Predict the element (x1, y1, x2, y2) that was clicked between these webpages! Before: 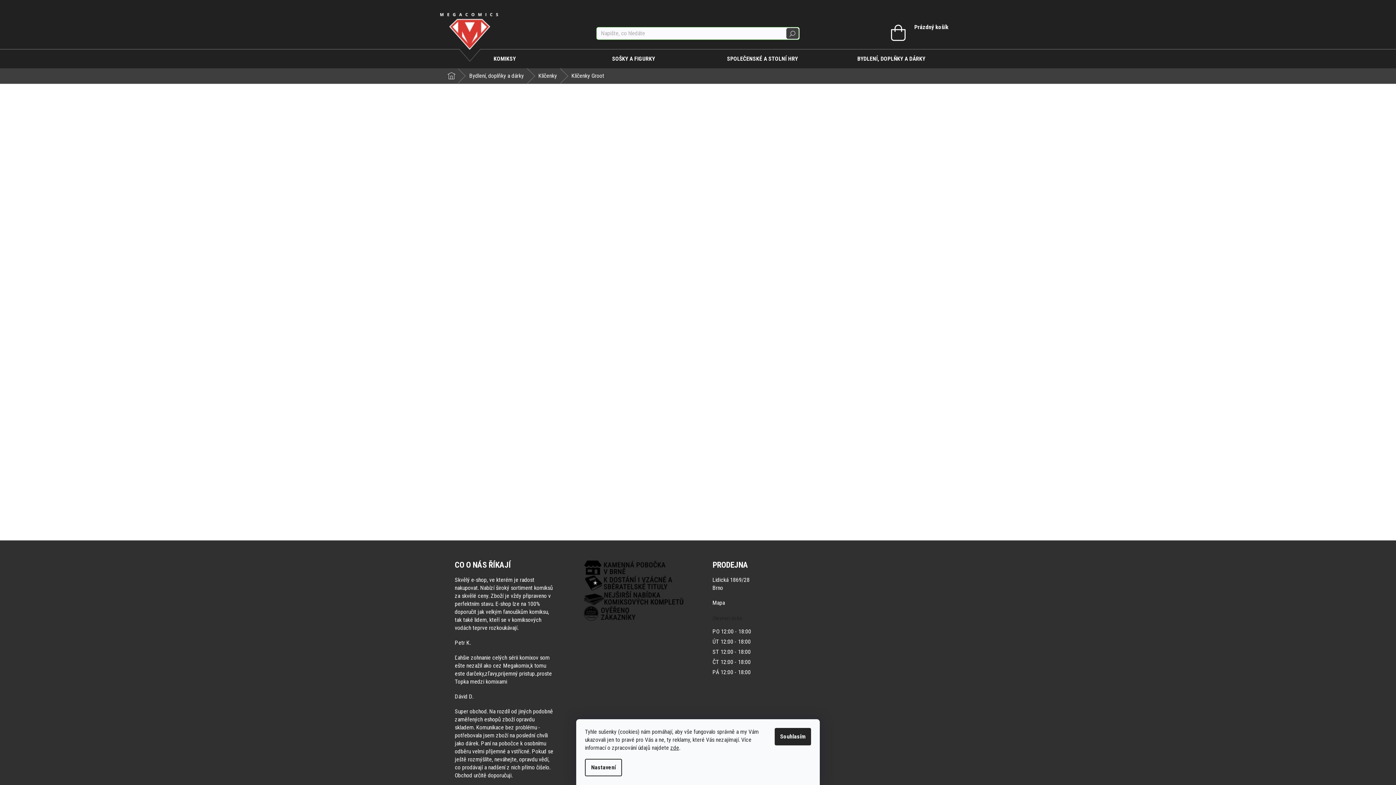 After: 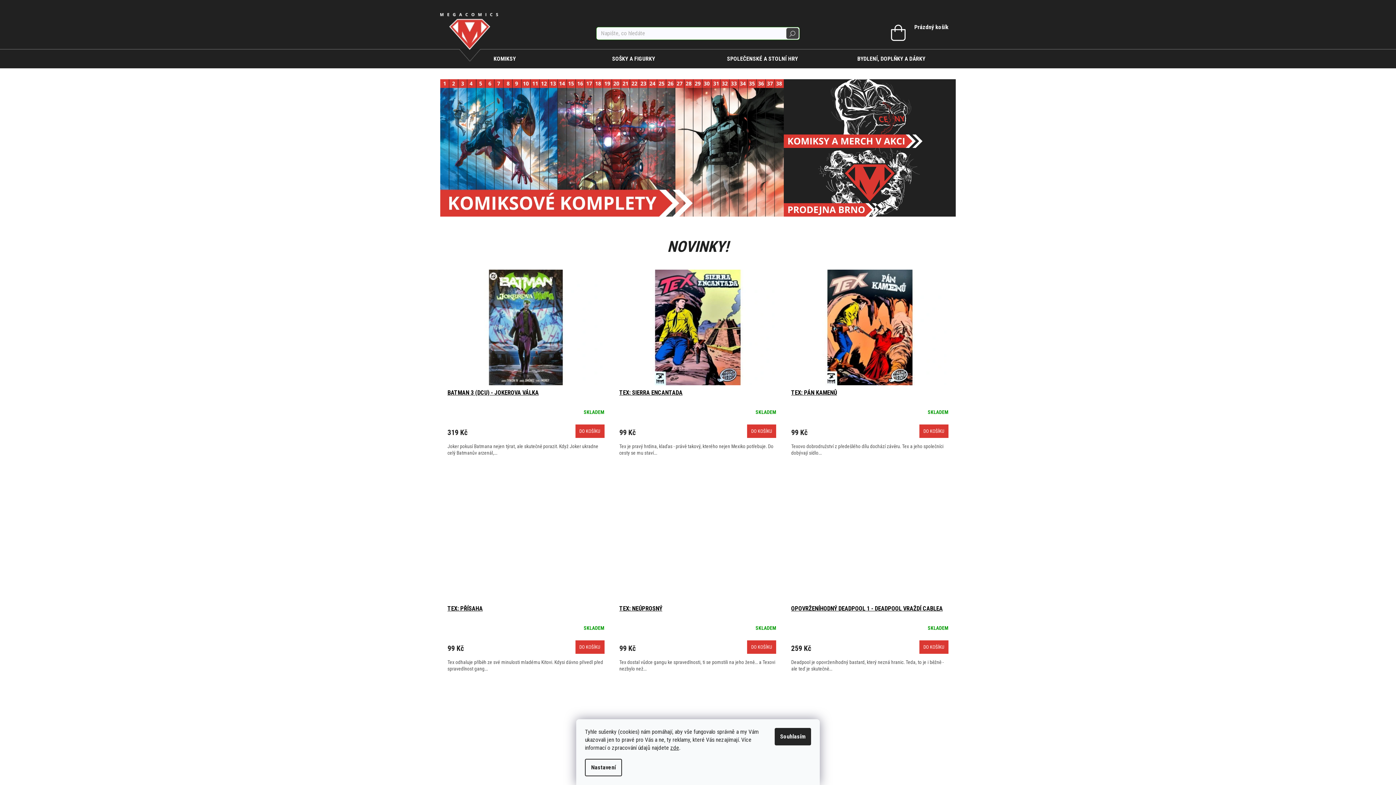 Action: bbox: (440, 69, 462, 82) label: Domů